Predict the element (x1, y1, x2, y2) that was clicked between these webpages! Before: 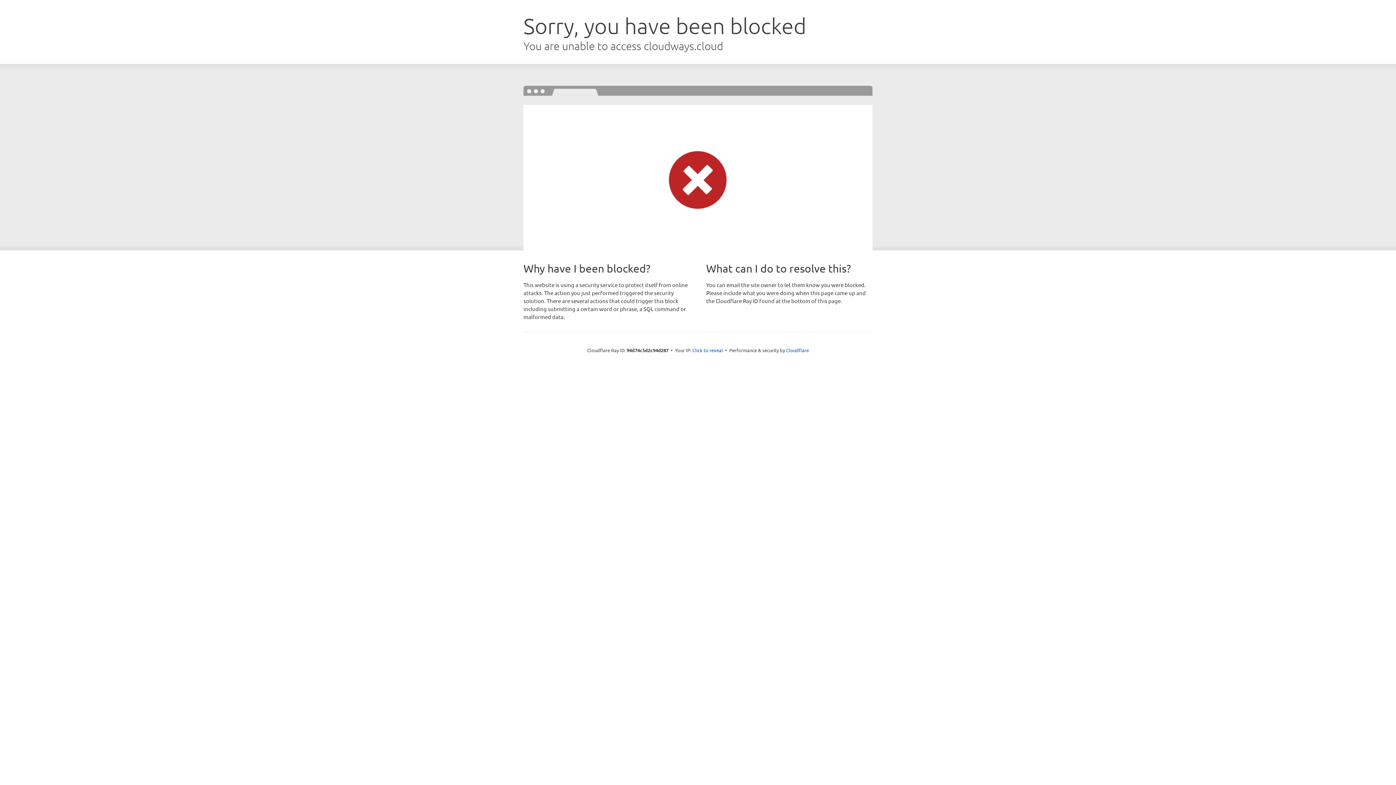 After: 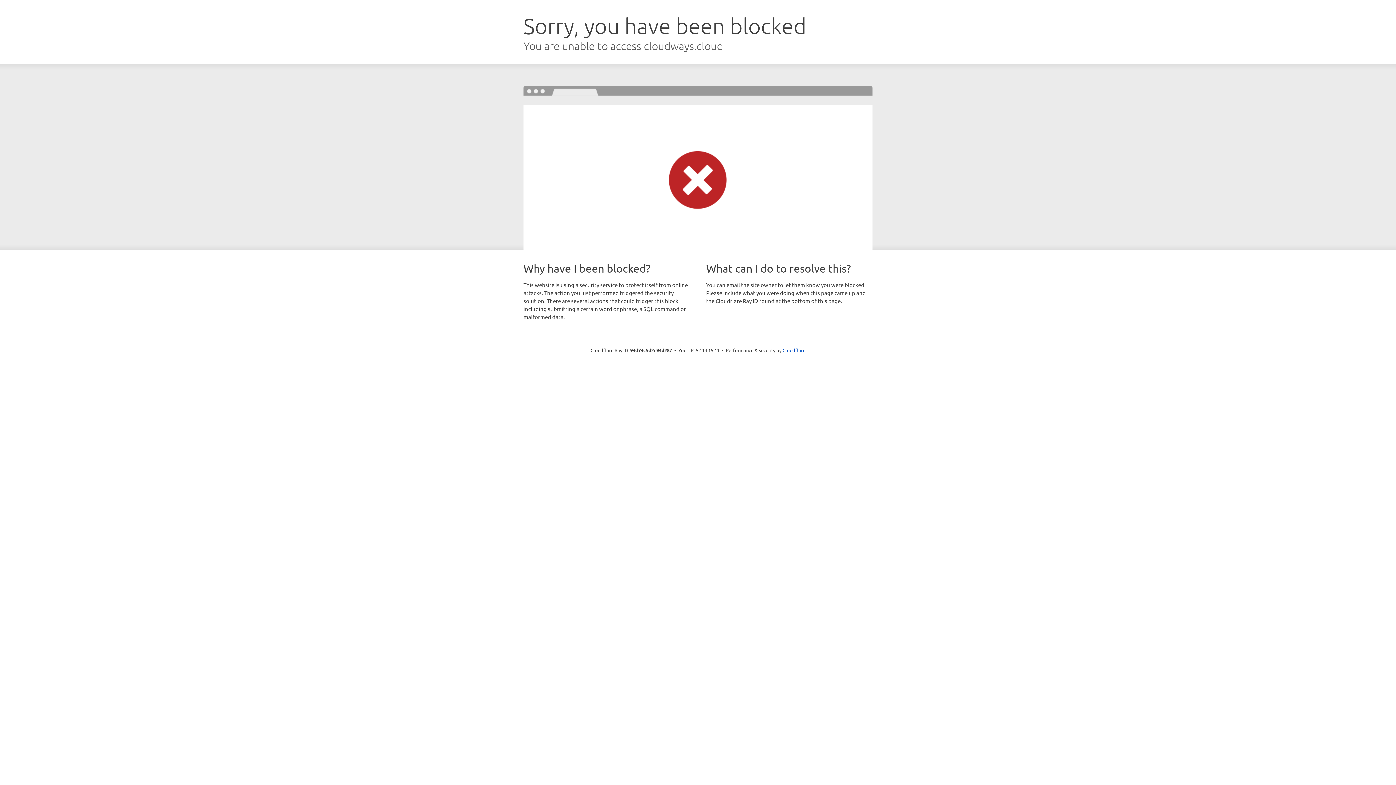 Action: label: Click to reveal bbox: (692, 346, 723, 353)